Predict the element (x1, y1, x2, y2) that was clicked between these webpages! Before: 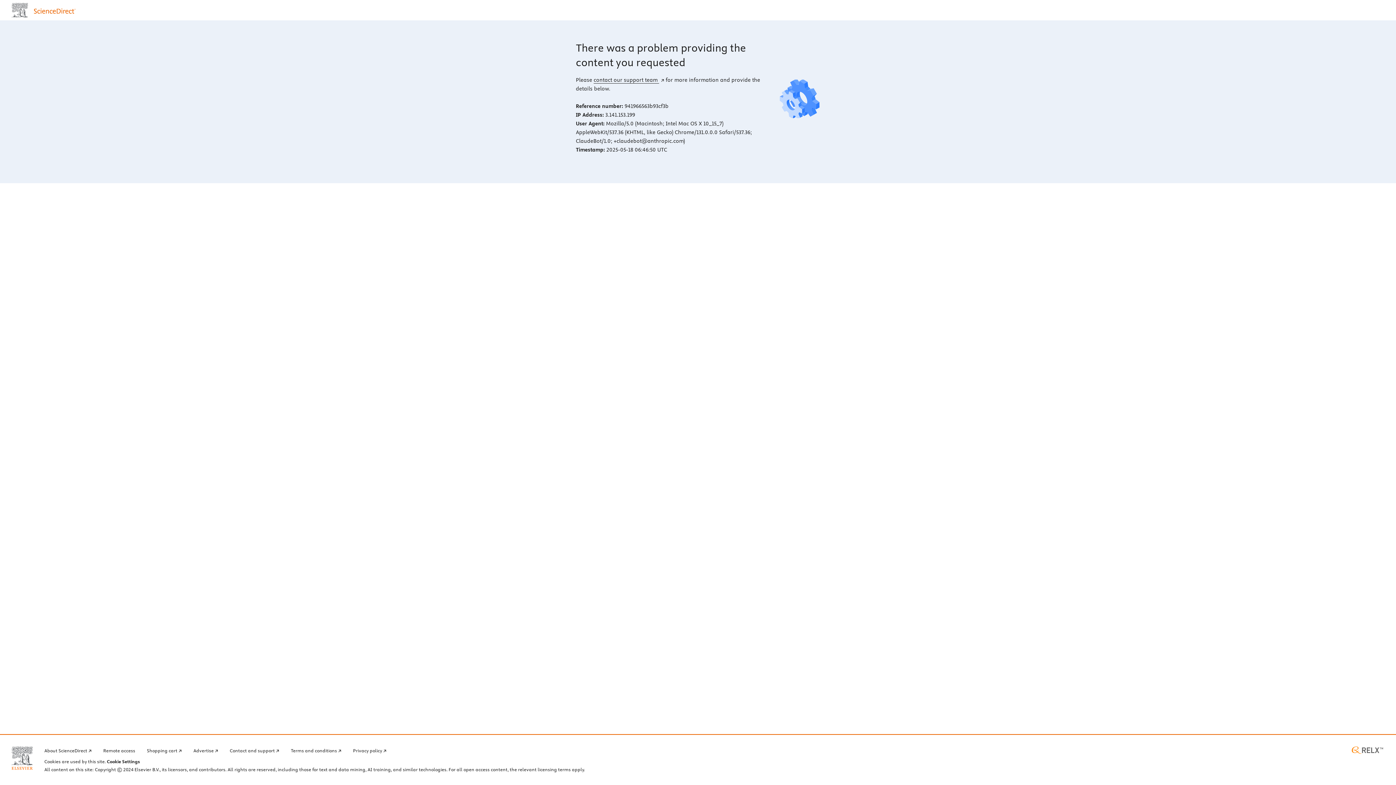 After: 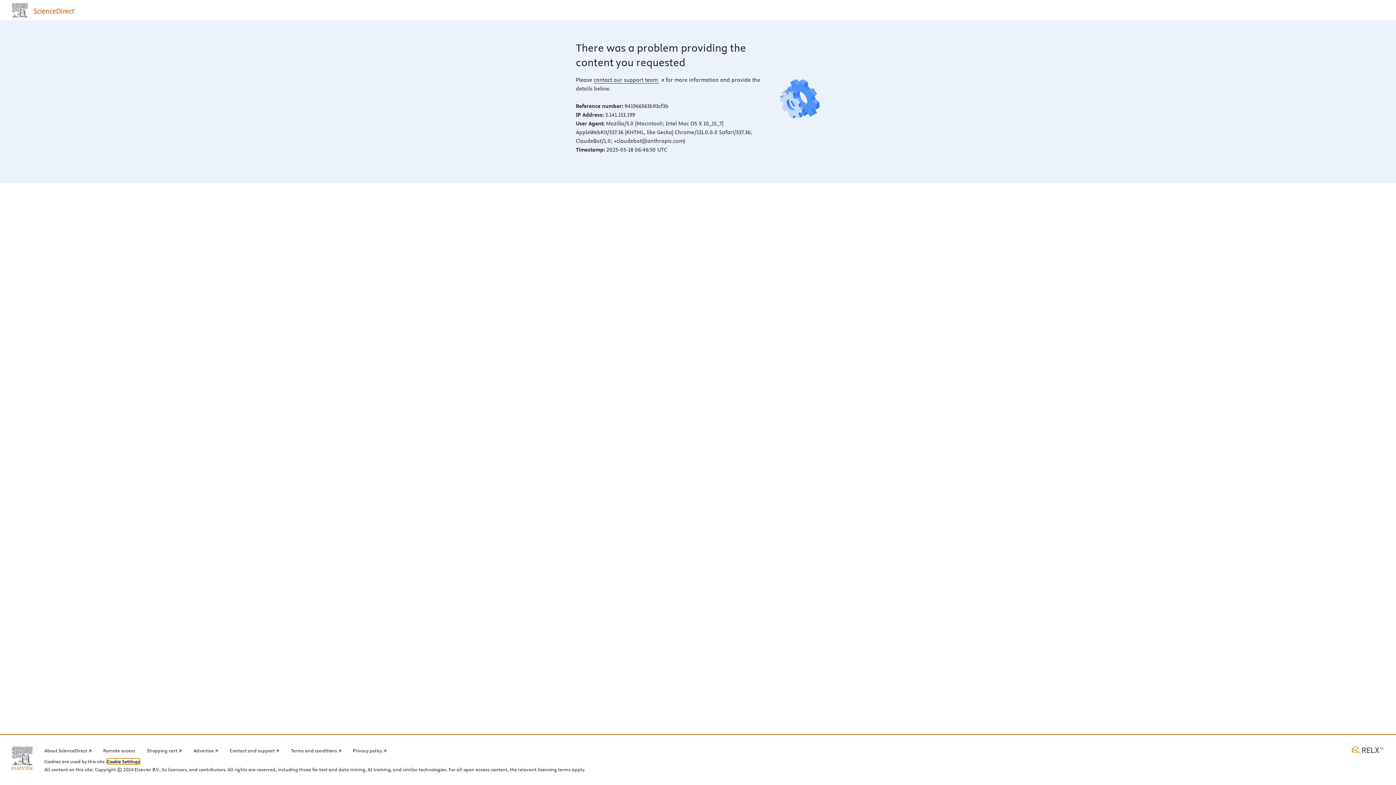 Action: label: Cookie Settings bbox: (106, 759, 140, 764)